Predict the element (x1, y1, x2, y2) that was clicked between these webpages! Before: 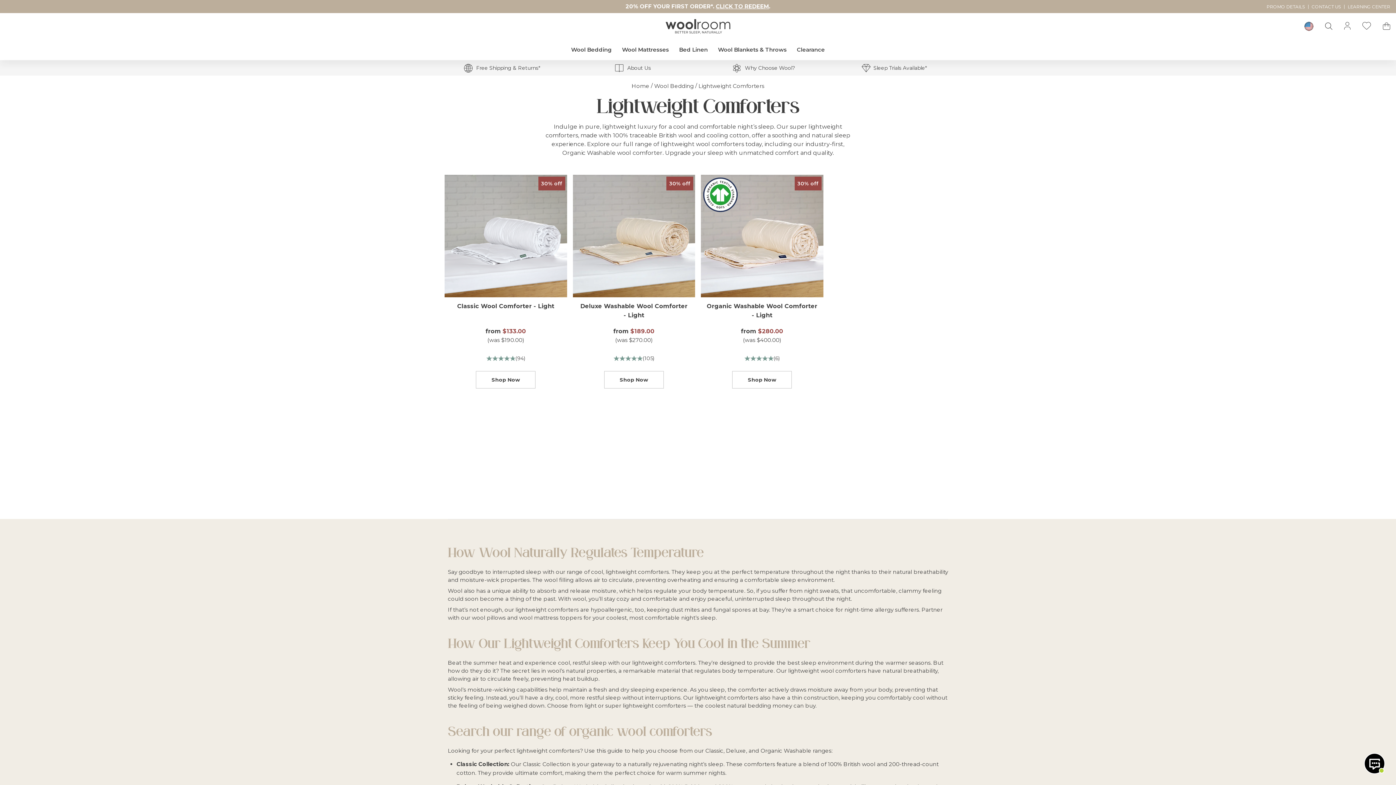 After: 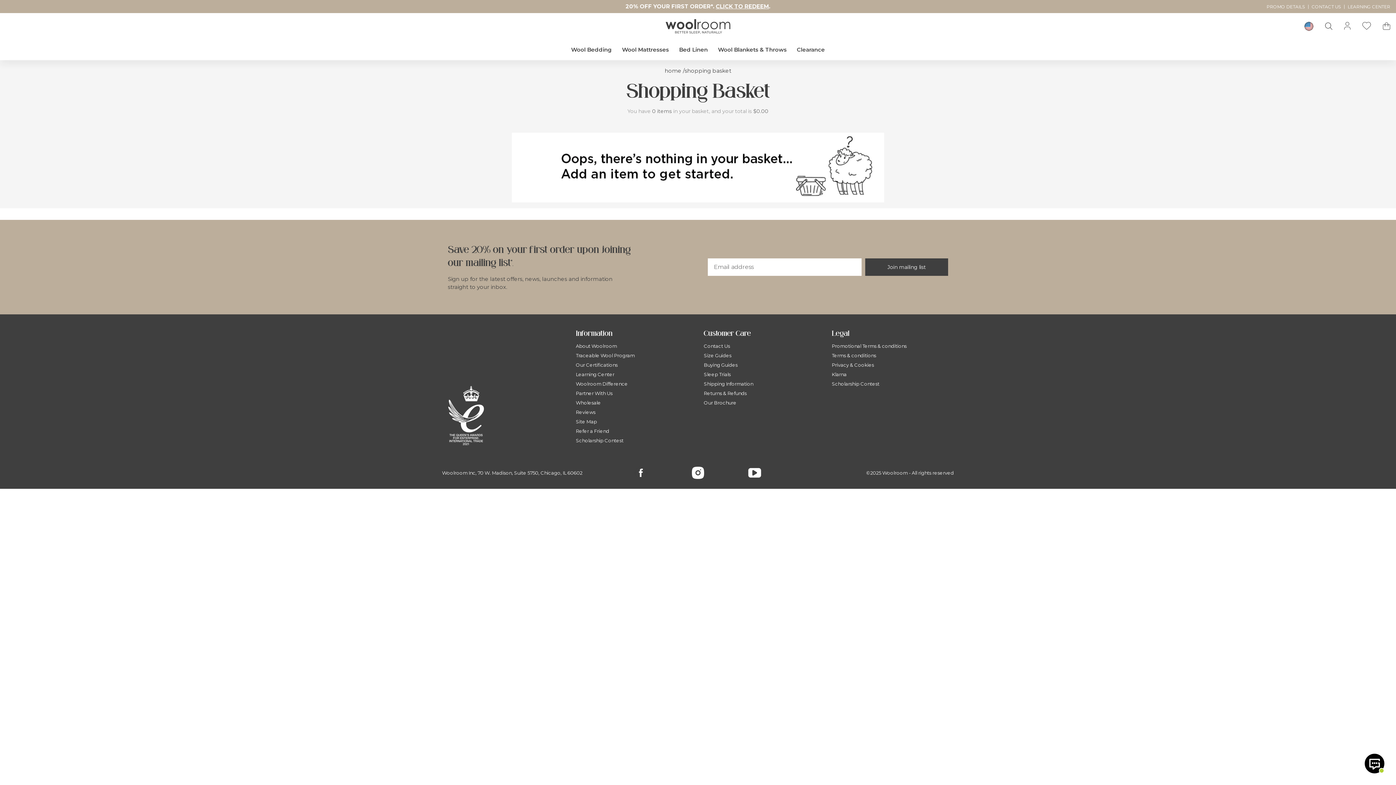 Action: bbox: (1383, 22, 1390, 29)